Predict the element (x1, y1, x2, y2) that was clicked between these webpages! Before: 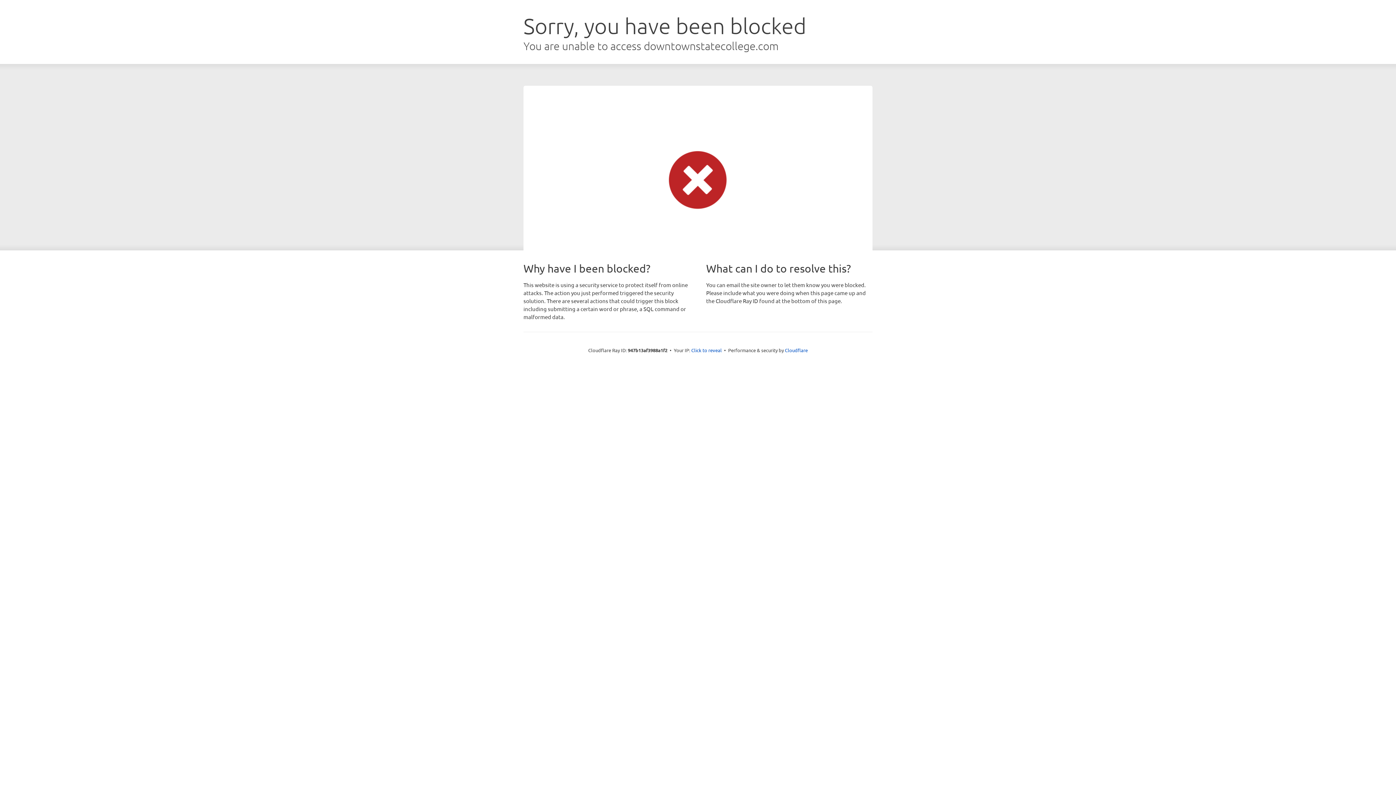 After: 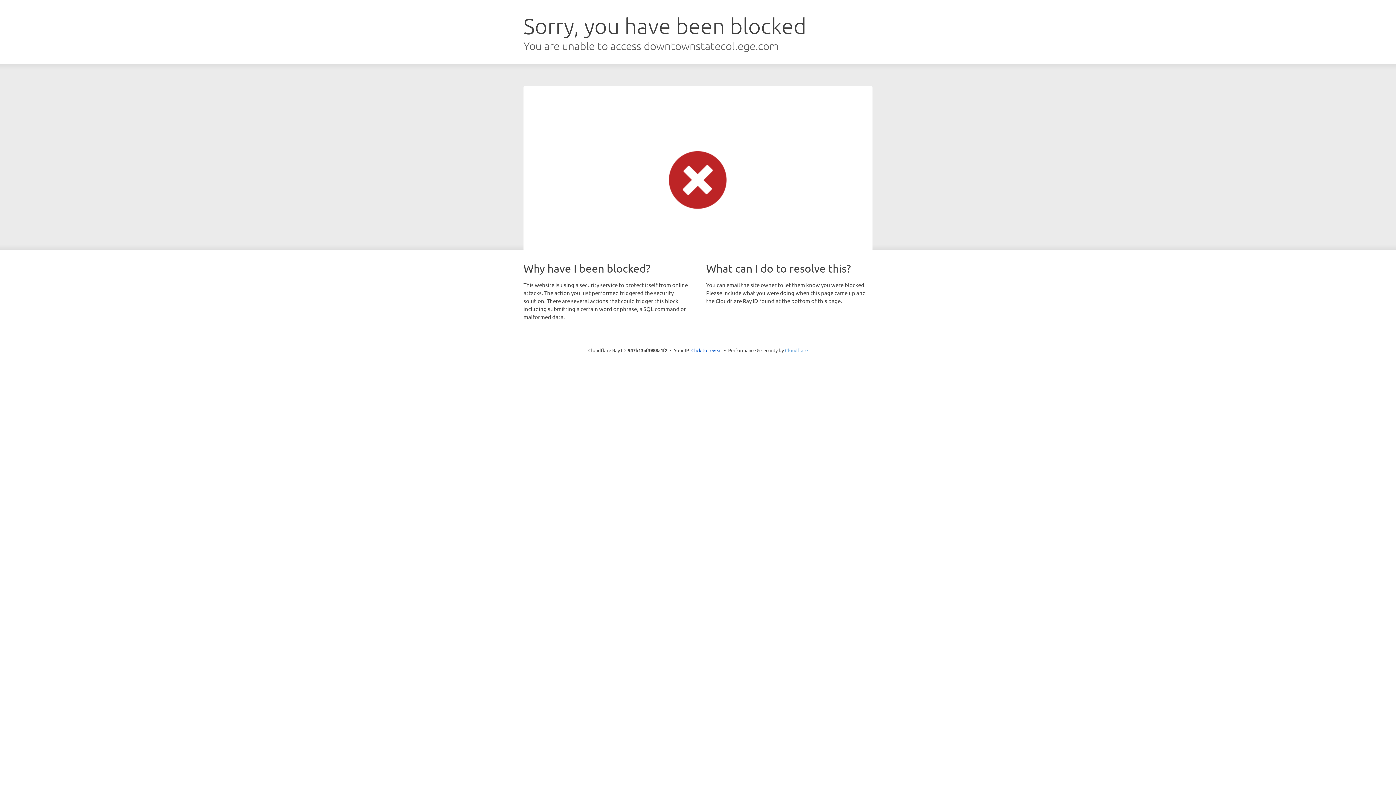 Action: label: Cloudflare bbox: (785, 347, 808, 353)